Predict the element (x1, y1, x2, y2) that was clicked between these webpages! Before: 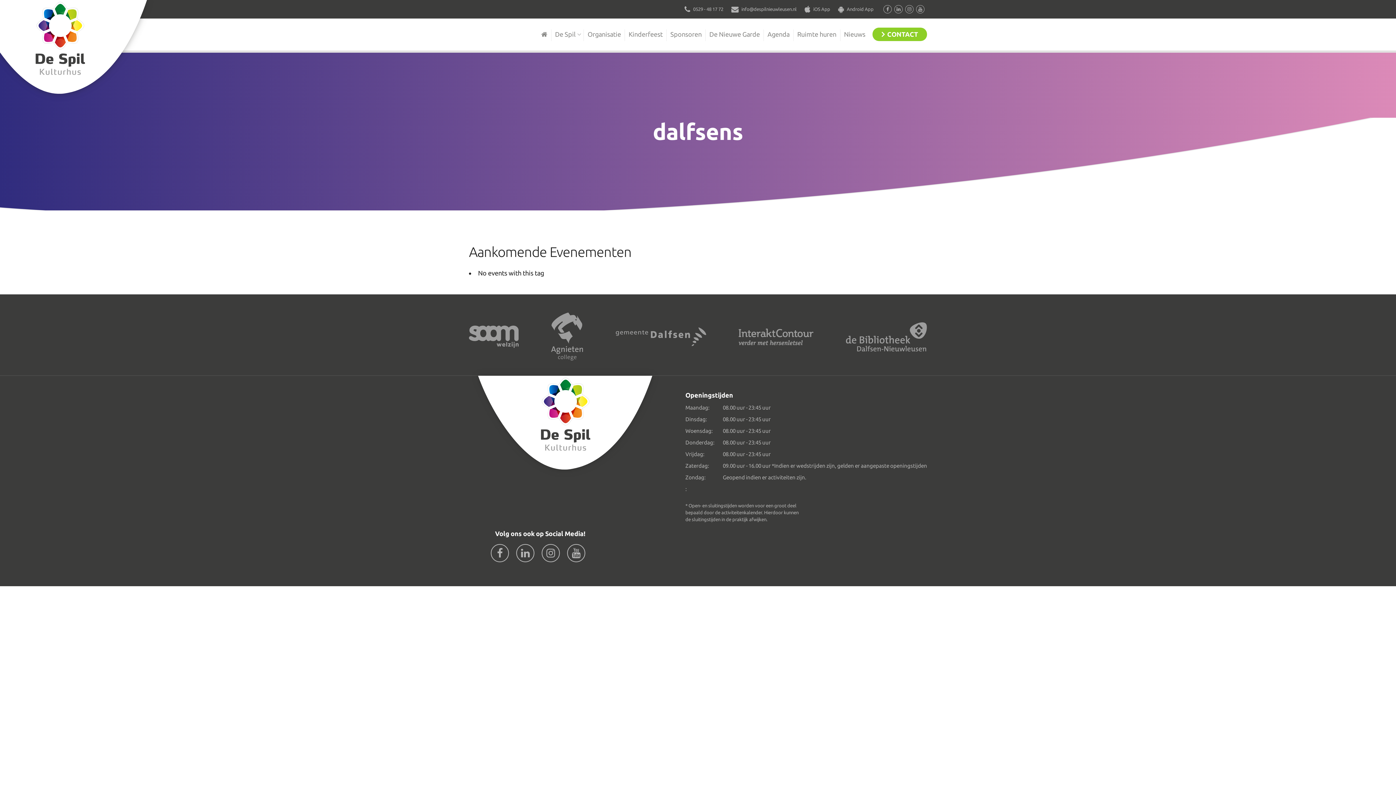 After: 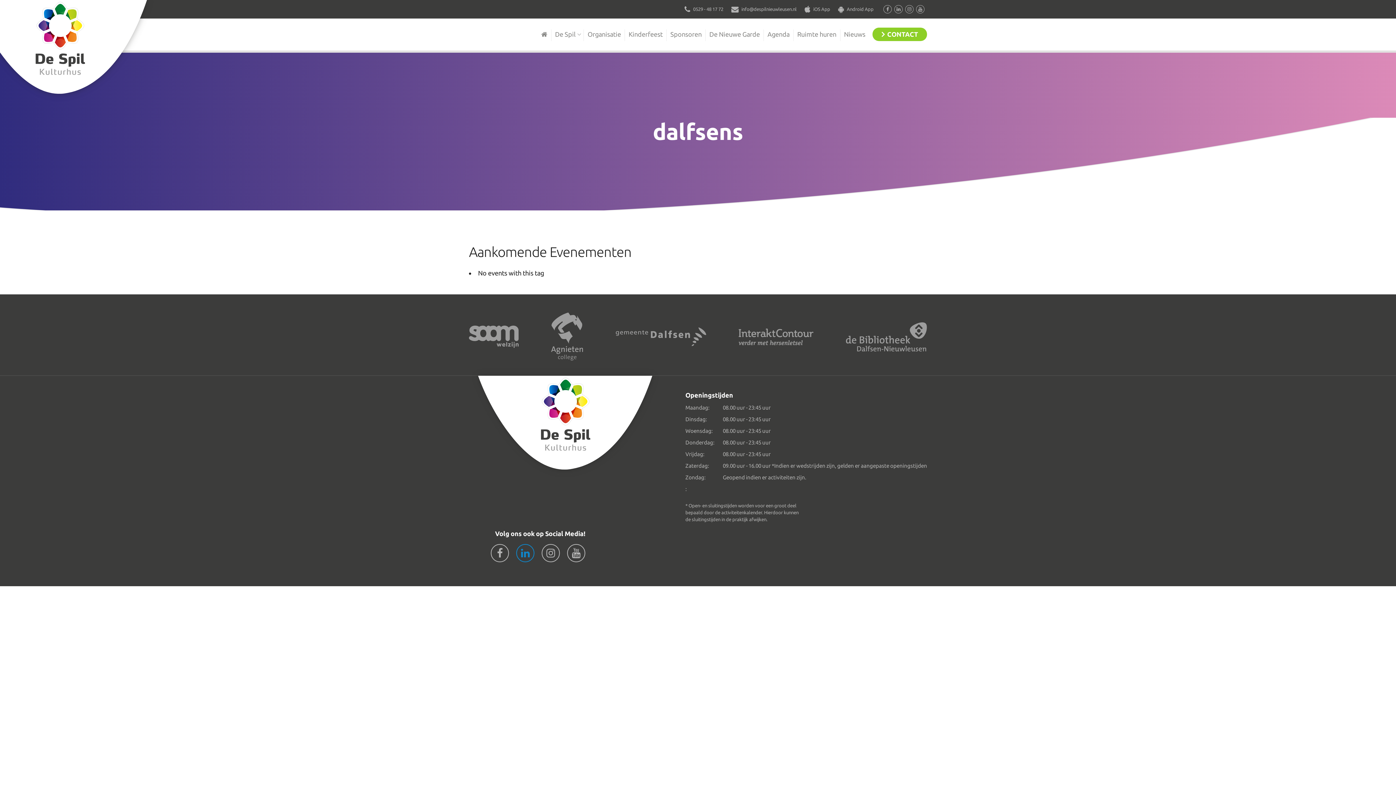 Action: bbox: (516, 544, 534, 562)